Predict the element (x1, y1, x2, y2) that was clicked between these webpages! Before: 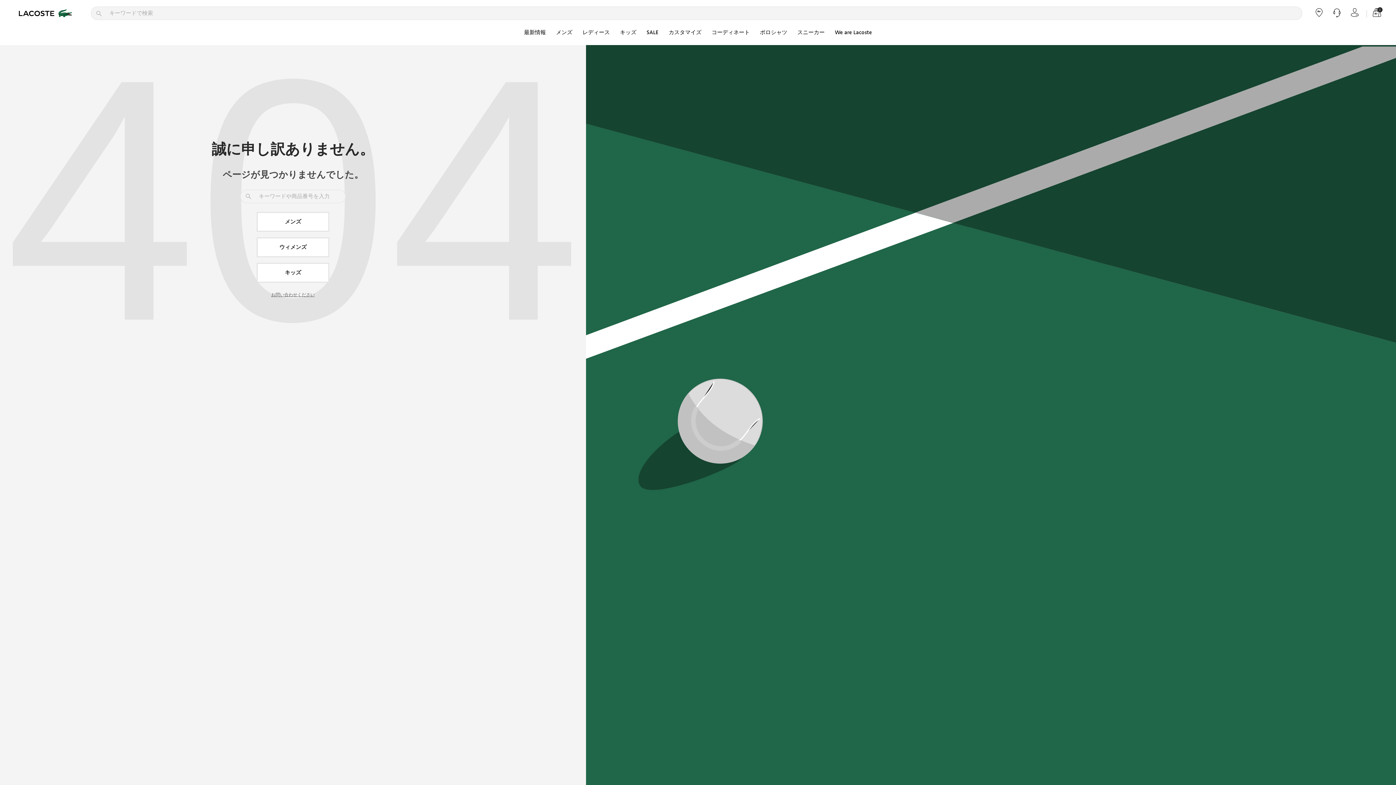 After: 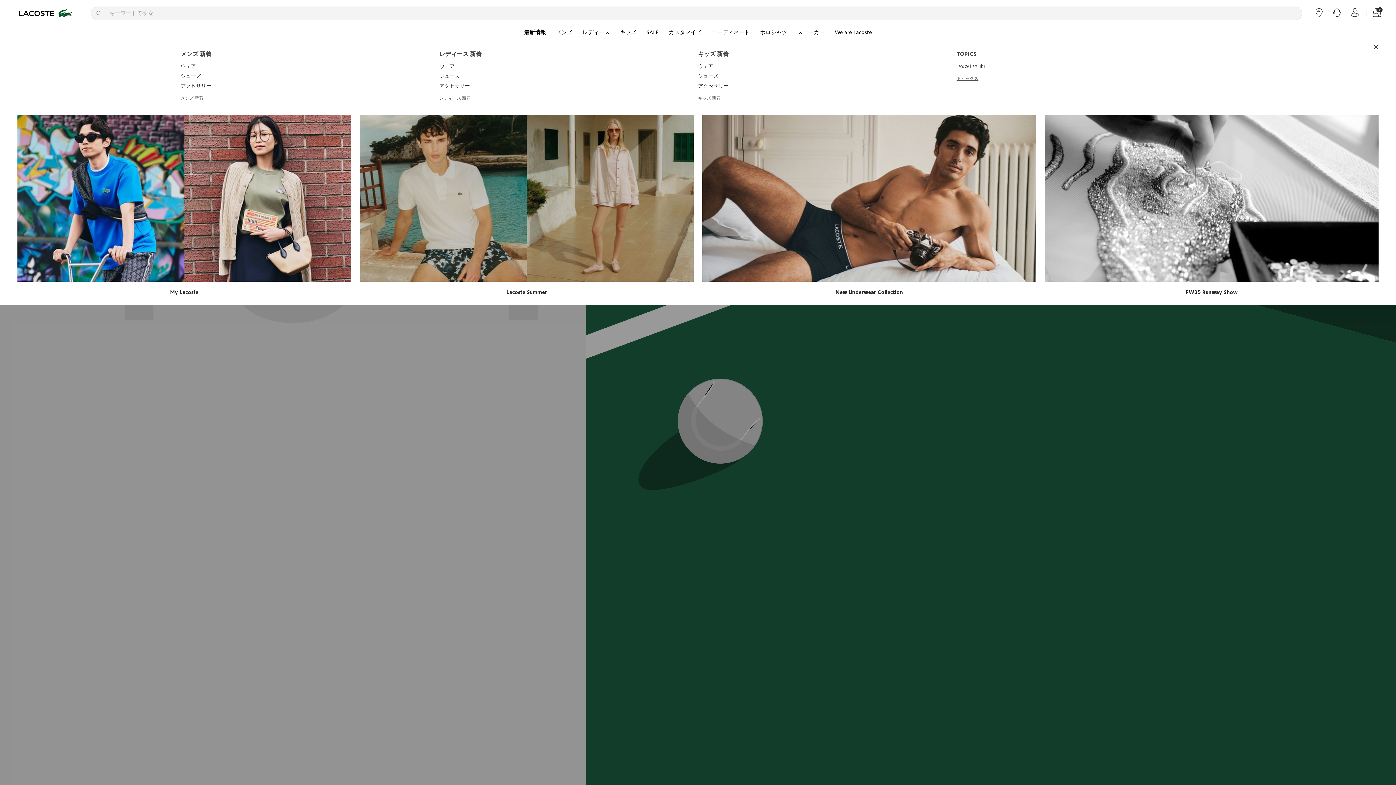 Action: bbox: (524, 28, 546, 36) label: 最新情報